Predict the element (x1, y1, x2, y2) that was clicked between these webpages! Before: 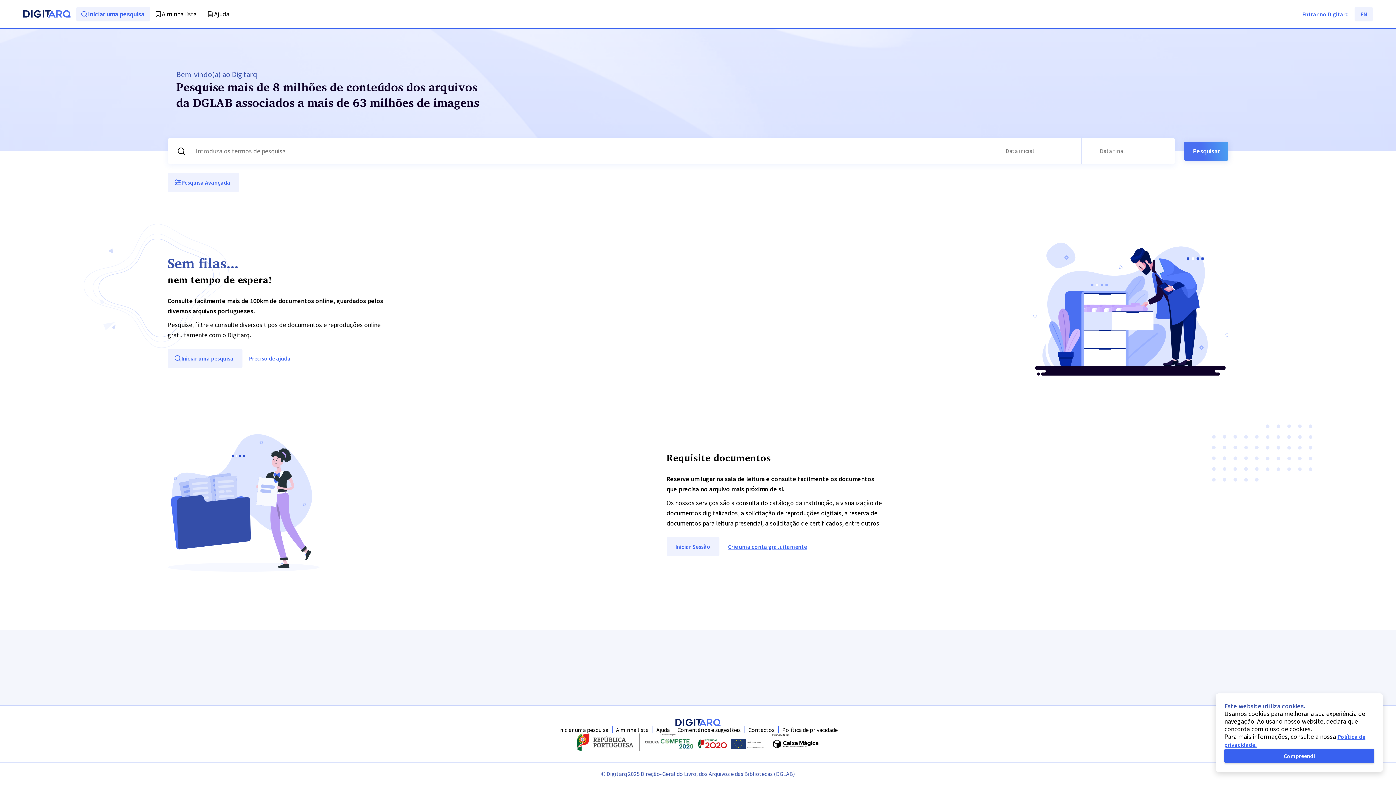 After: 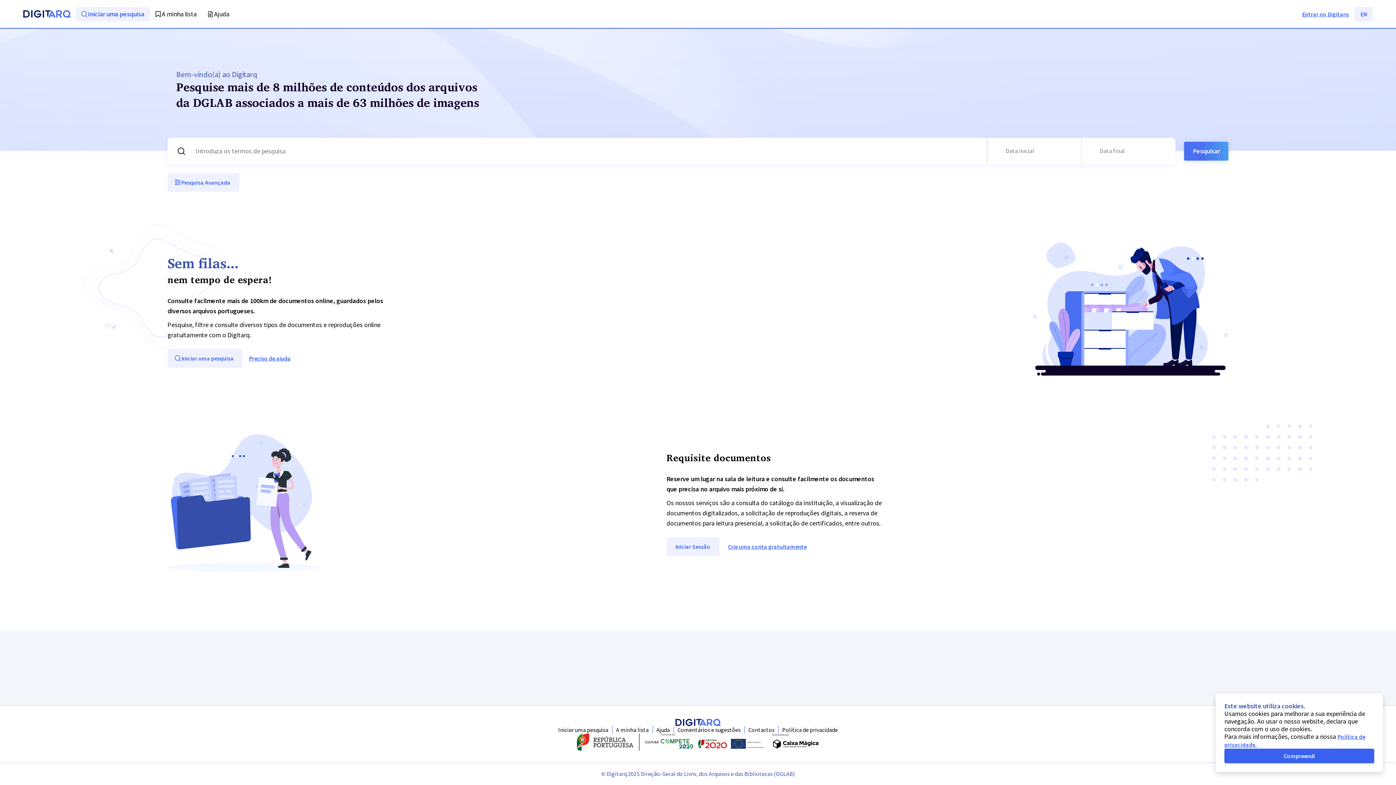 Action: bbox: (558, 726, 608, 733) label: Iniciar uma pesquisa